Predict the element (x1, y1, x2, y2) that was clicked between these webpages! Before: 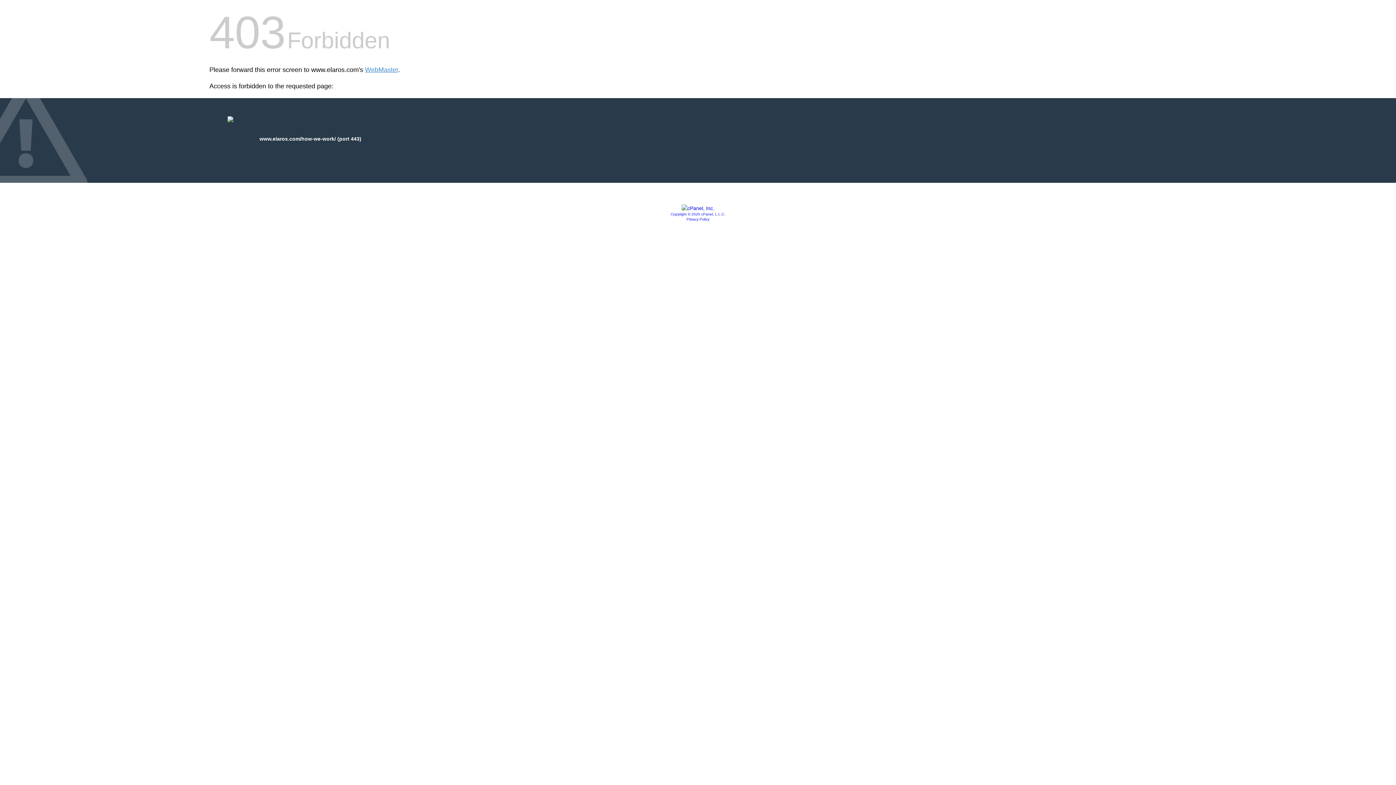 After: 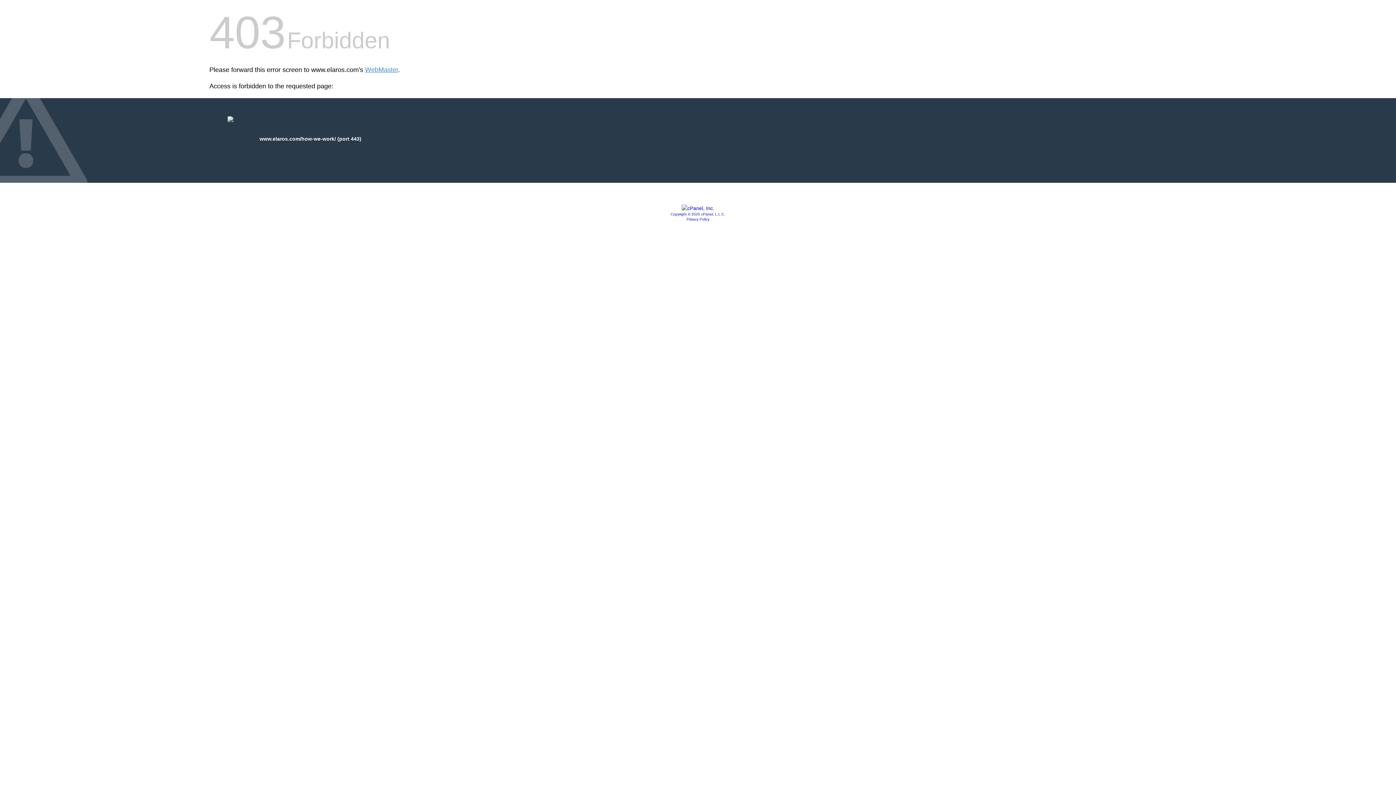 Action: label: Copyright © 2020 cPanel, L.L.C. bbox: (670, 212, 725, 216)